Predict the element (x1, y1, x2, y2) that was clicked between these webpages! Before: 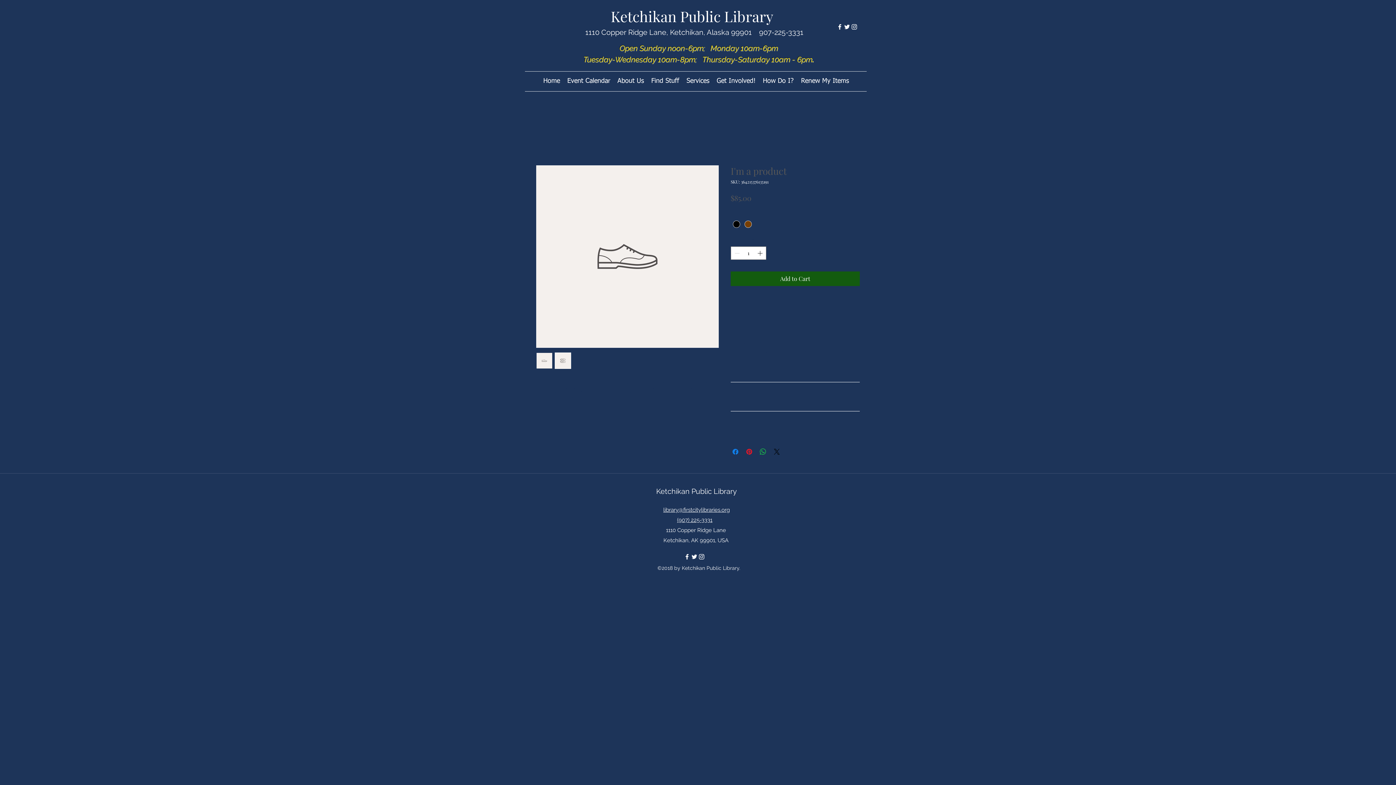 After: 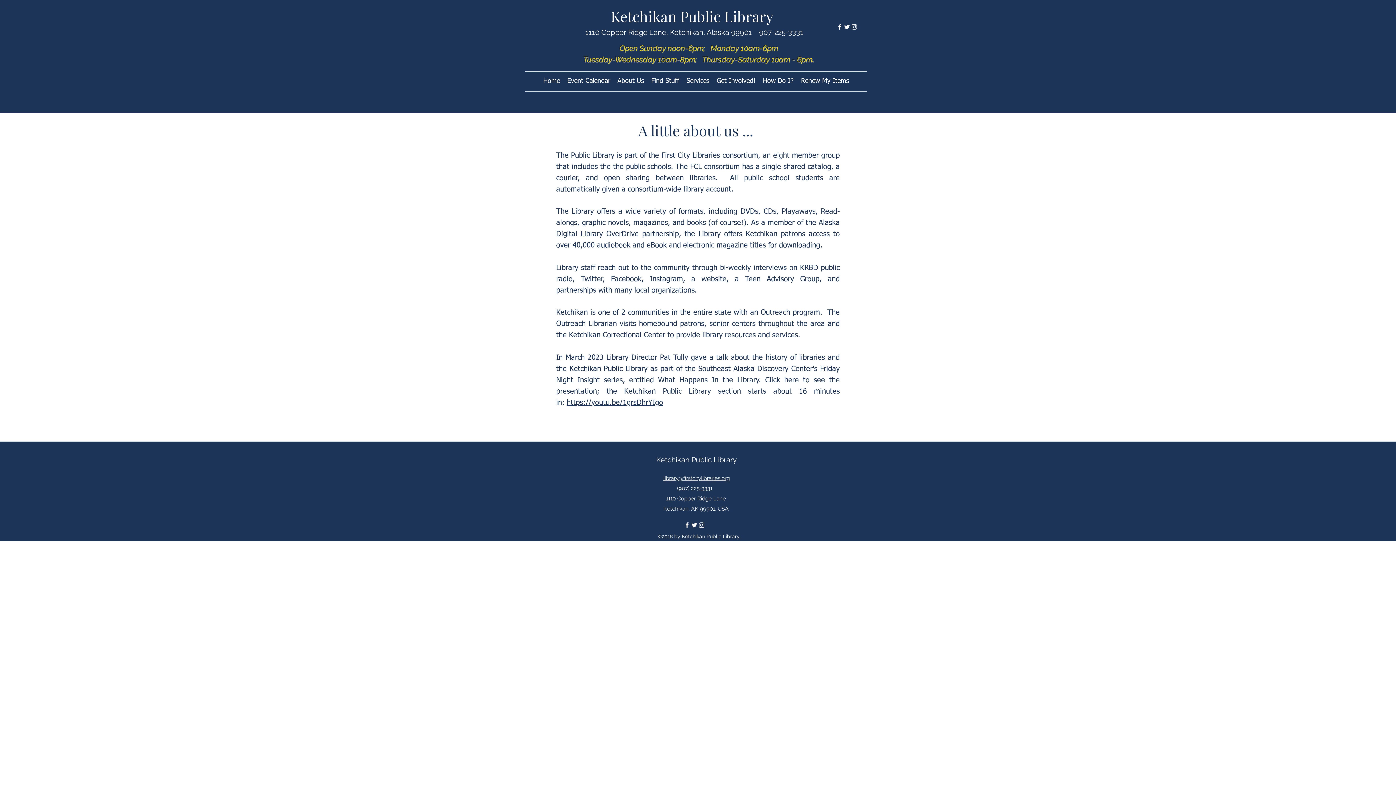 Action: bbox: (614, 75, 647, 86) label: About Us